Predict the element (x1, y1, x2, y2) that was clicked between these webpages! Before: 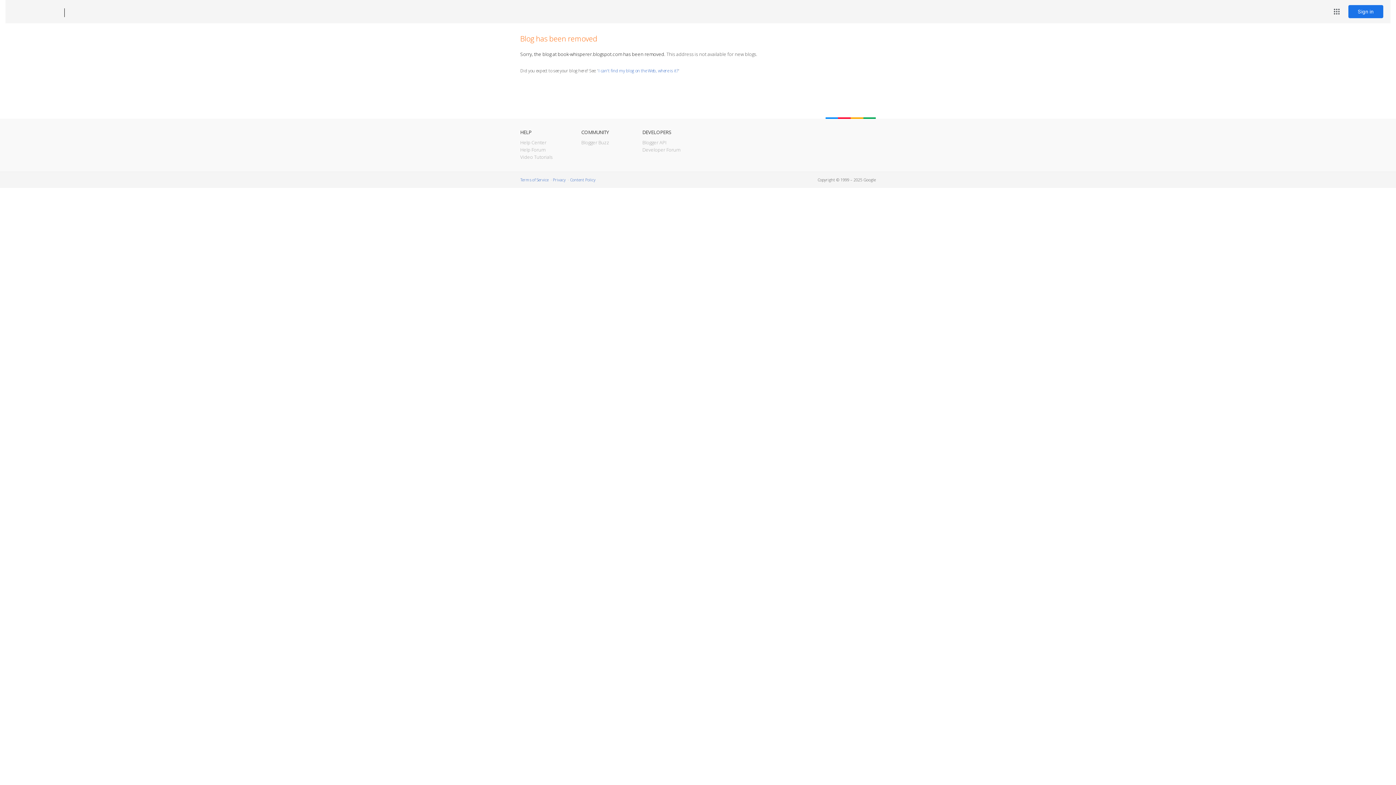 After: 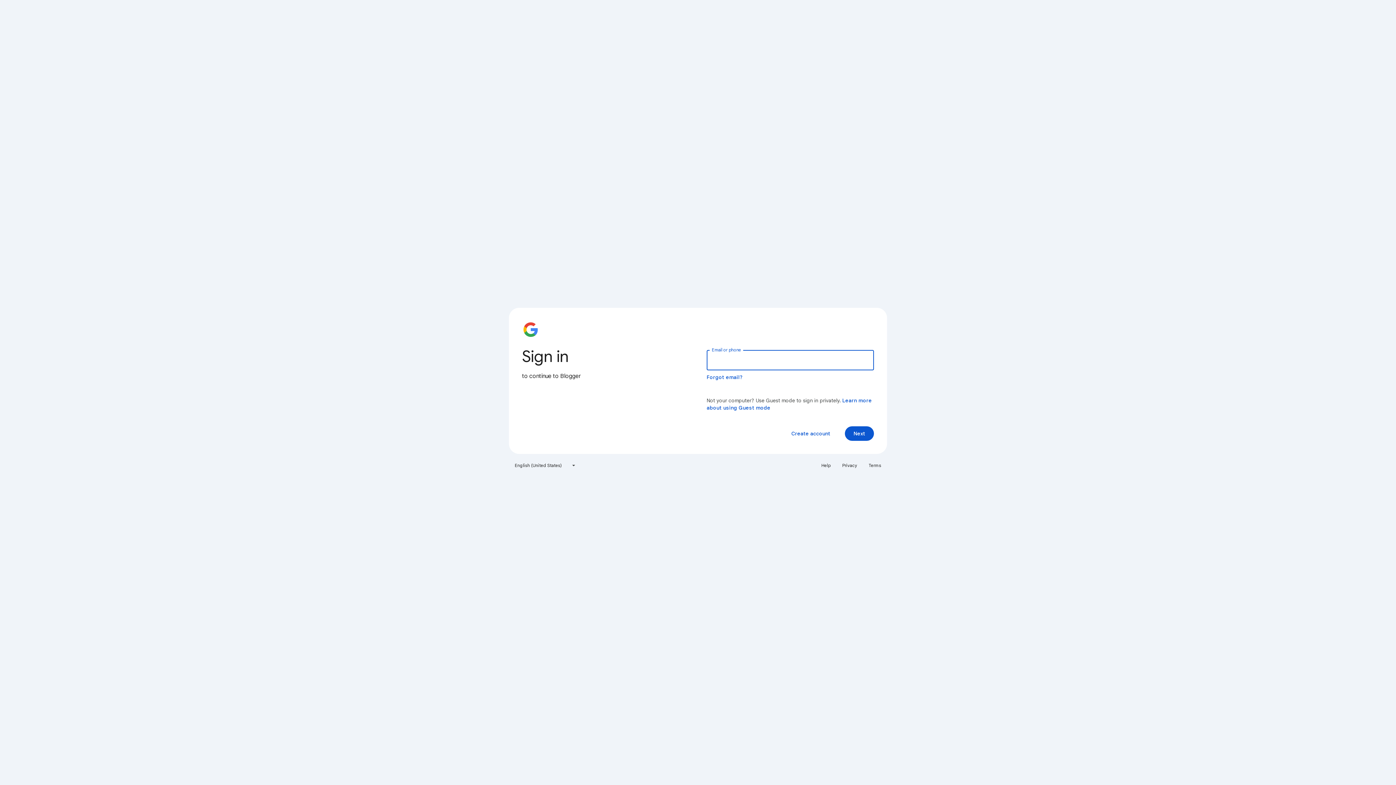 Action: bbox: (1348, 5, 1383, 18) label: Sign in